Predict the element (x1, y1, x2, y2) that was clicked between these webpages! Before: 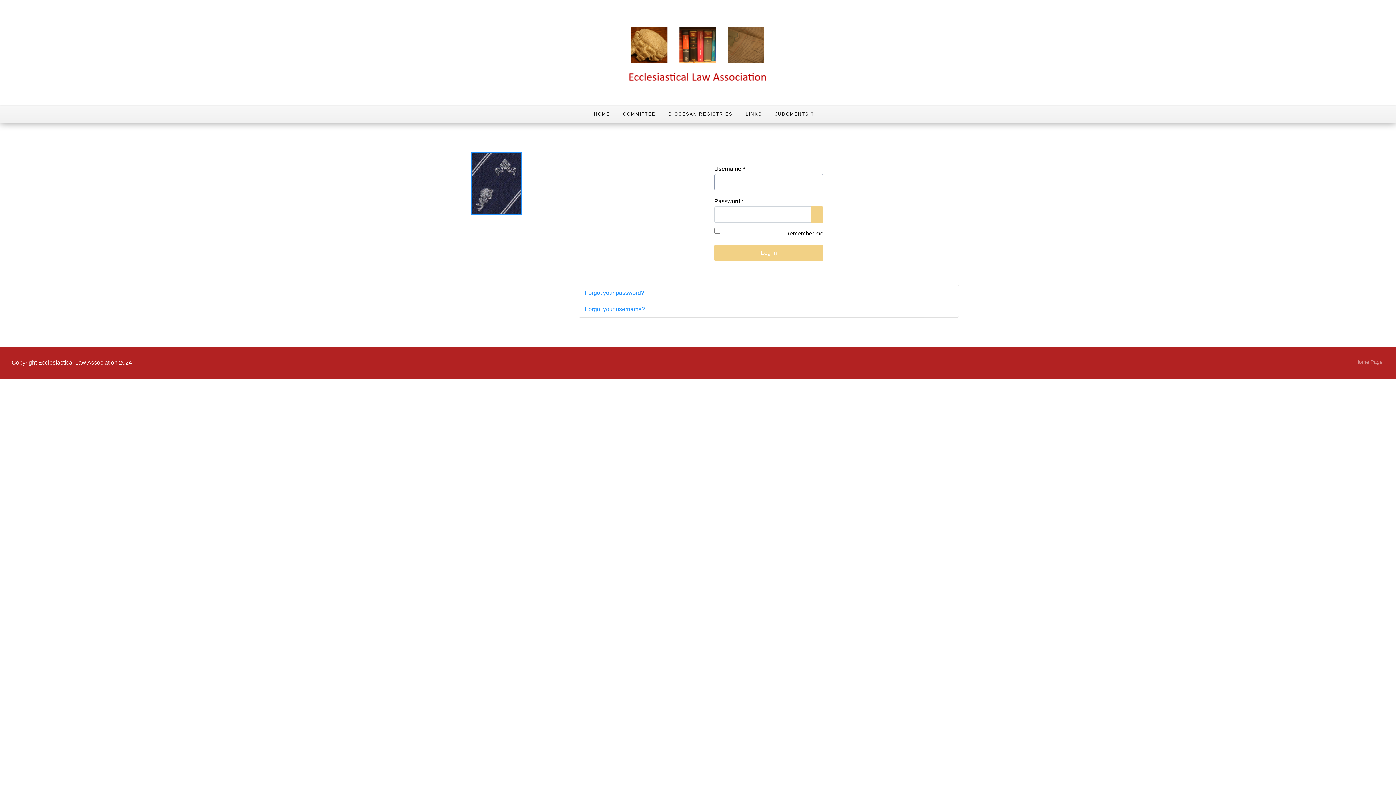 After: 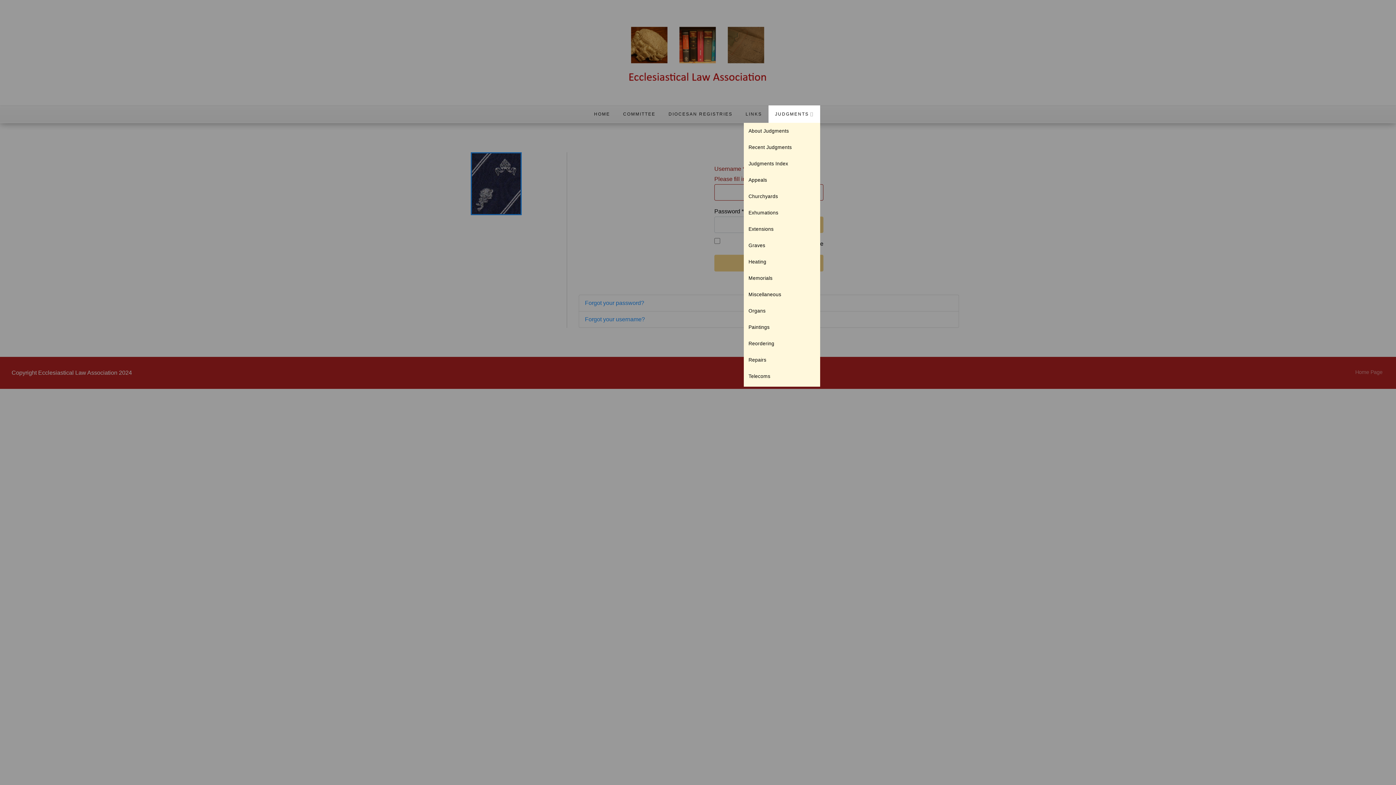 Action: label: JUDGMENTS bbox: (768, 105, 820, 122)